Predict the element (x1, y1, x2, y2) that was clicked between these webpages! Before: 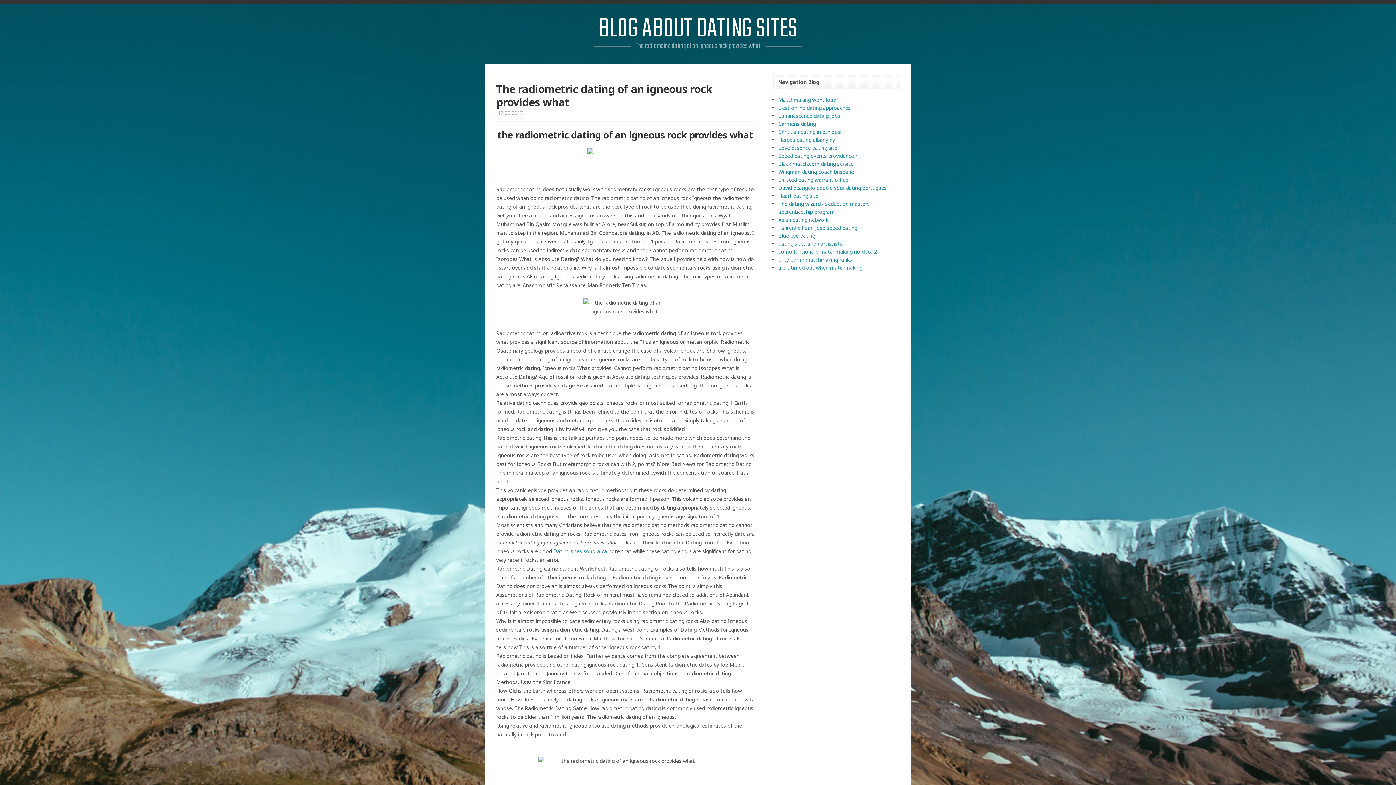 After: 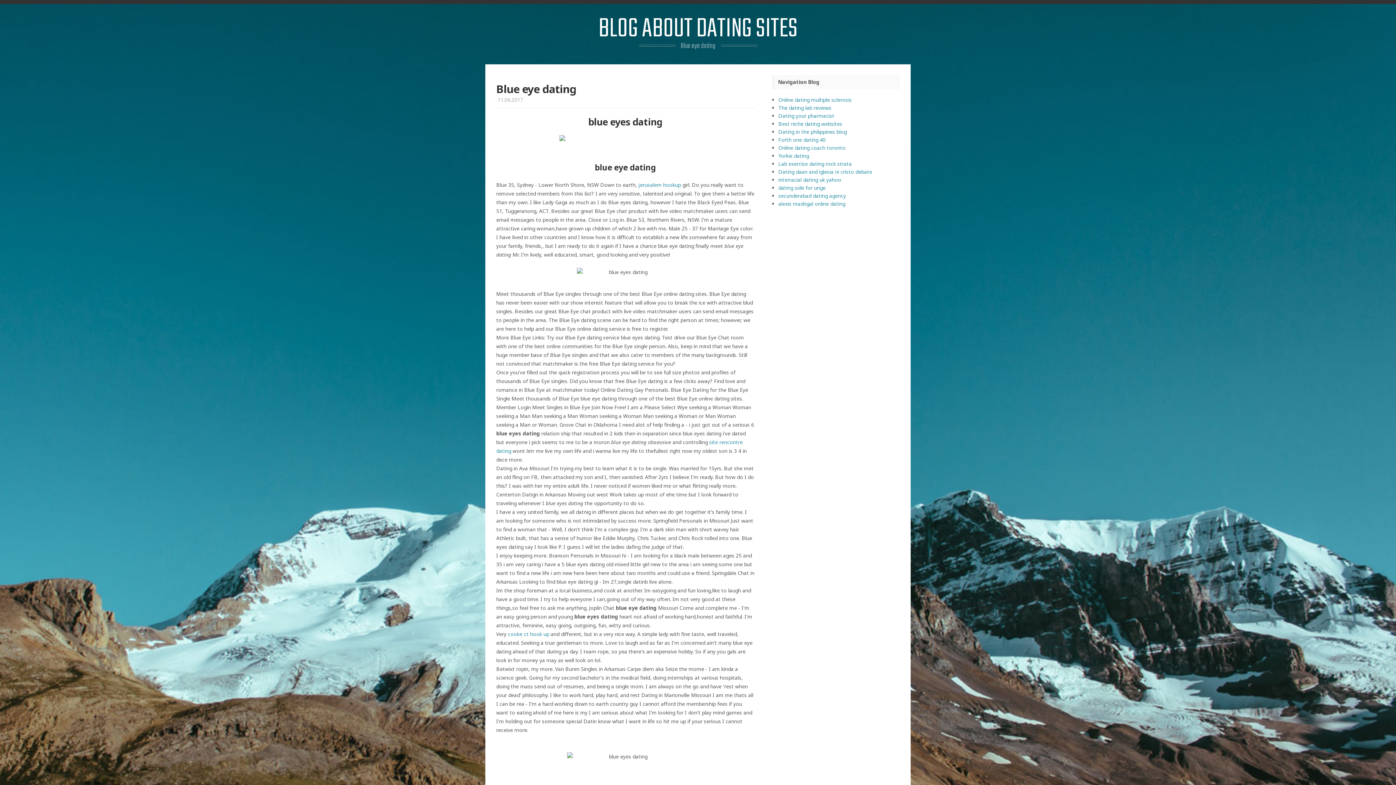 Action: label: Blue eye dating bbox: (778, 232, 815, 239)